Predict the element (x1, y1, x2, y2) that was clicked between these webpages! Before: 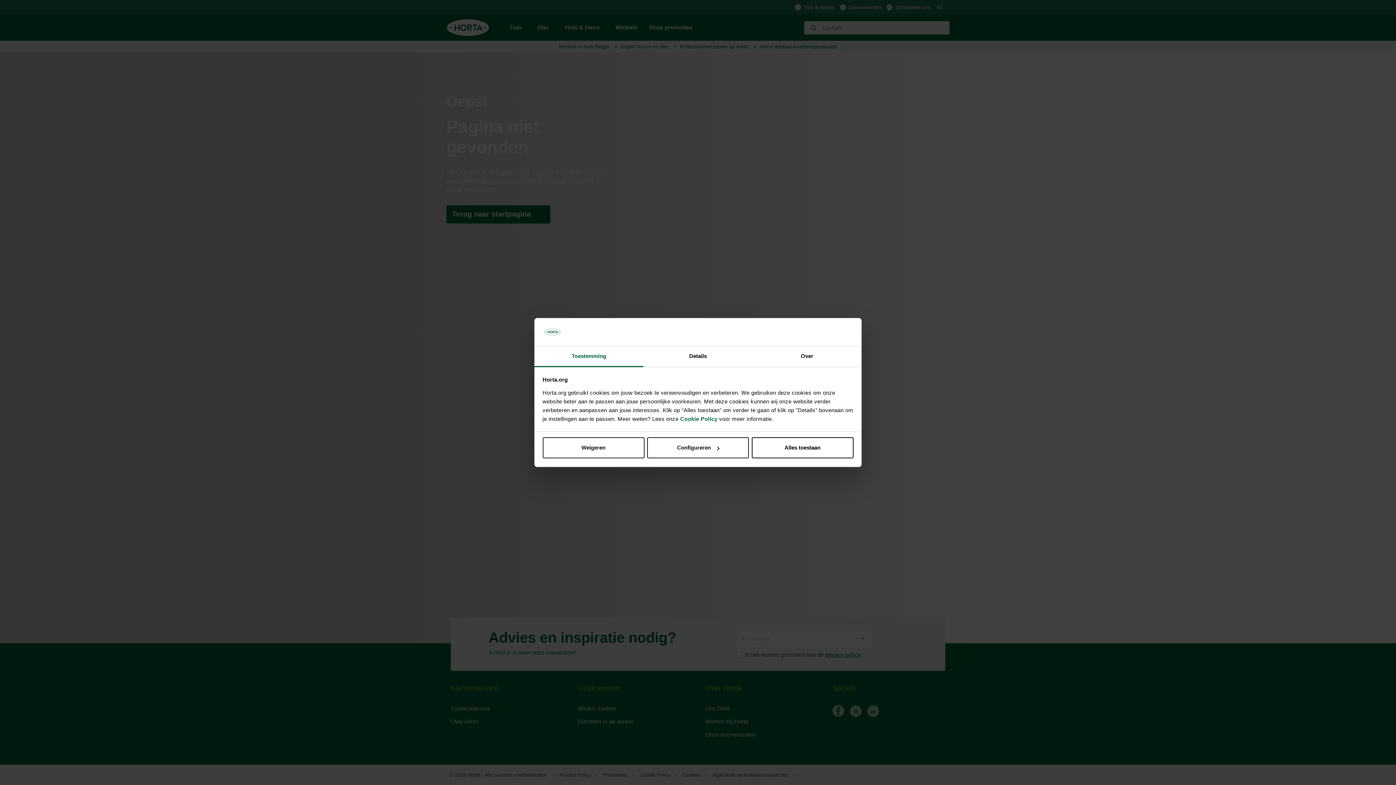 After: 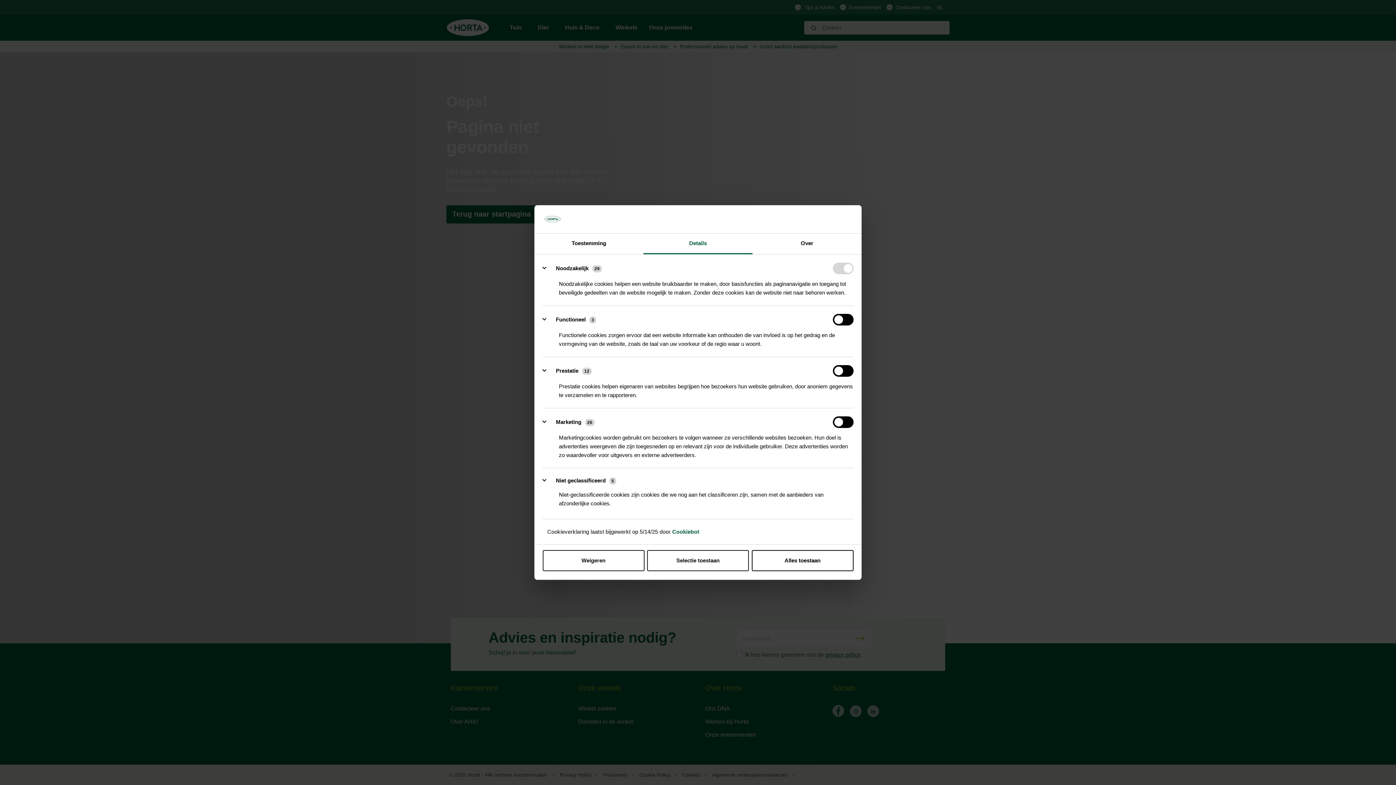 Action: bbox: (643, 346, 752, 367) label: Details